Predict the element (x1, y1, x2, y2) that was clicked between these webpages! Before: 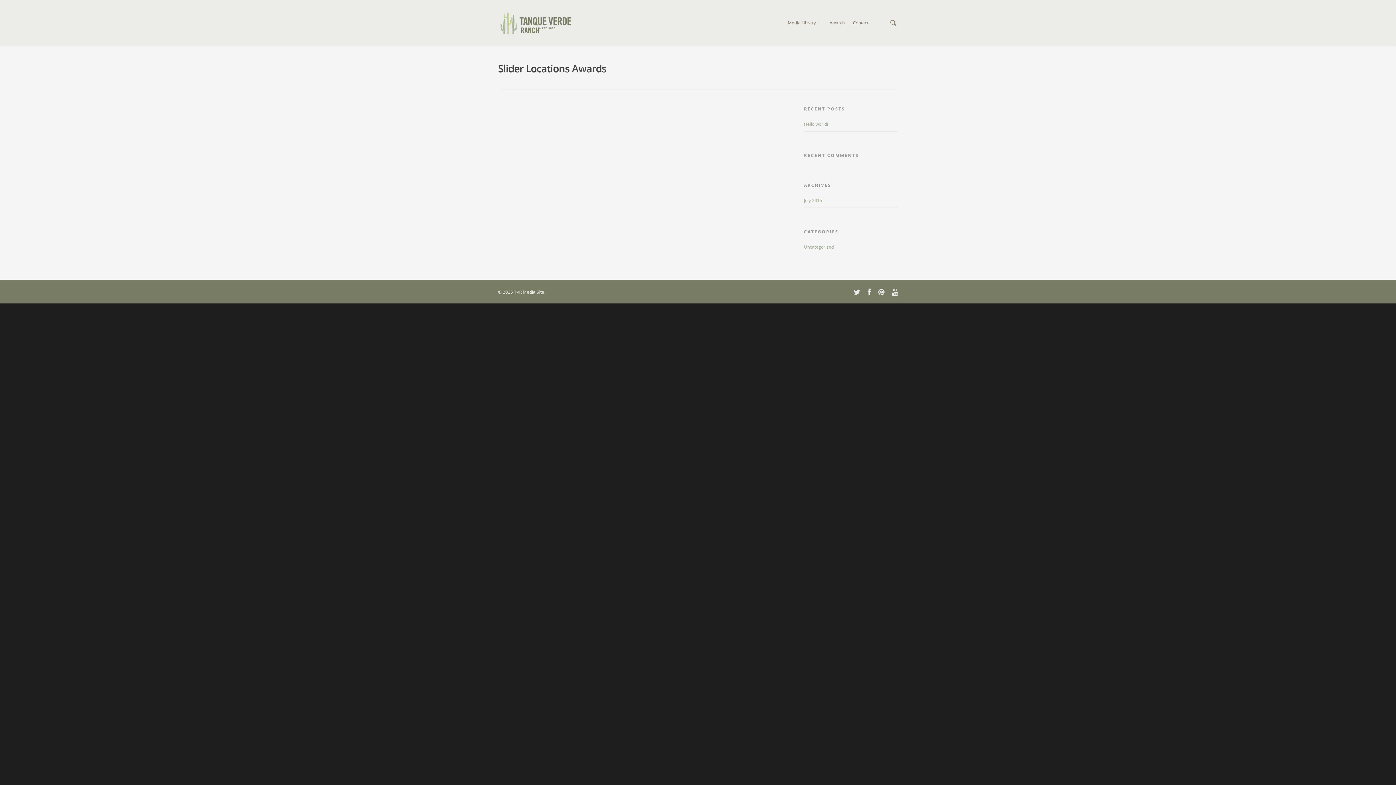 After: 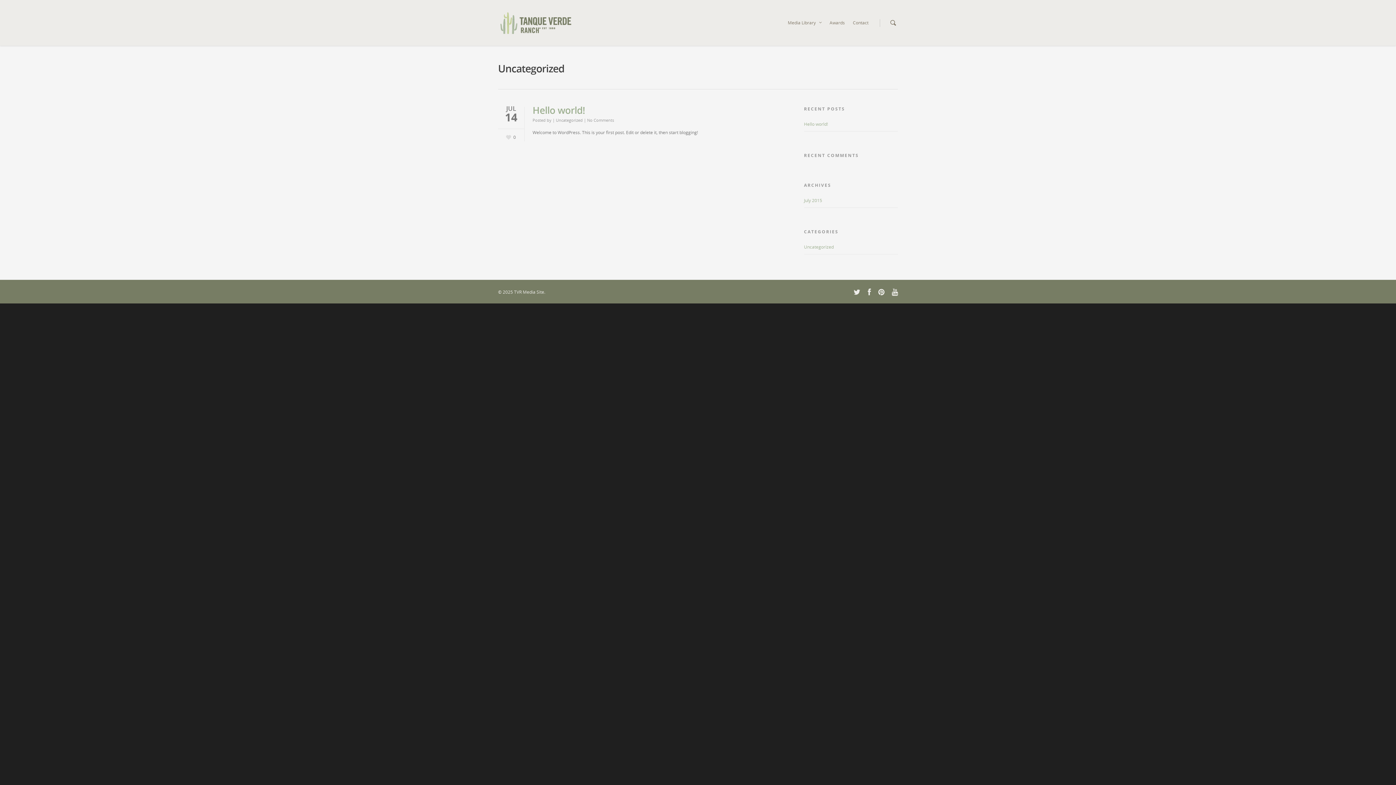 Action: bbox: (804, 243, 898, 254) label: Uncategorized